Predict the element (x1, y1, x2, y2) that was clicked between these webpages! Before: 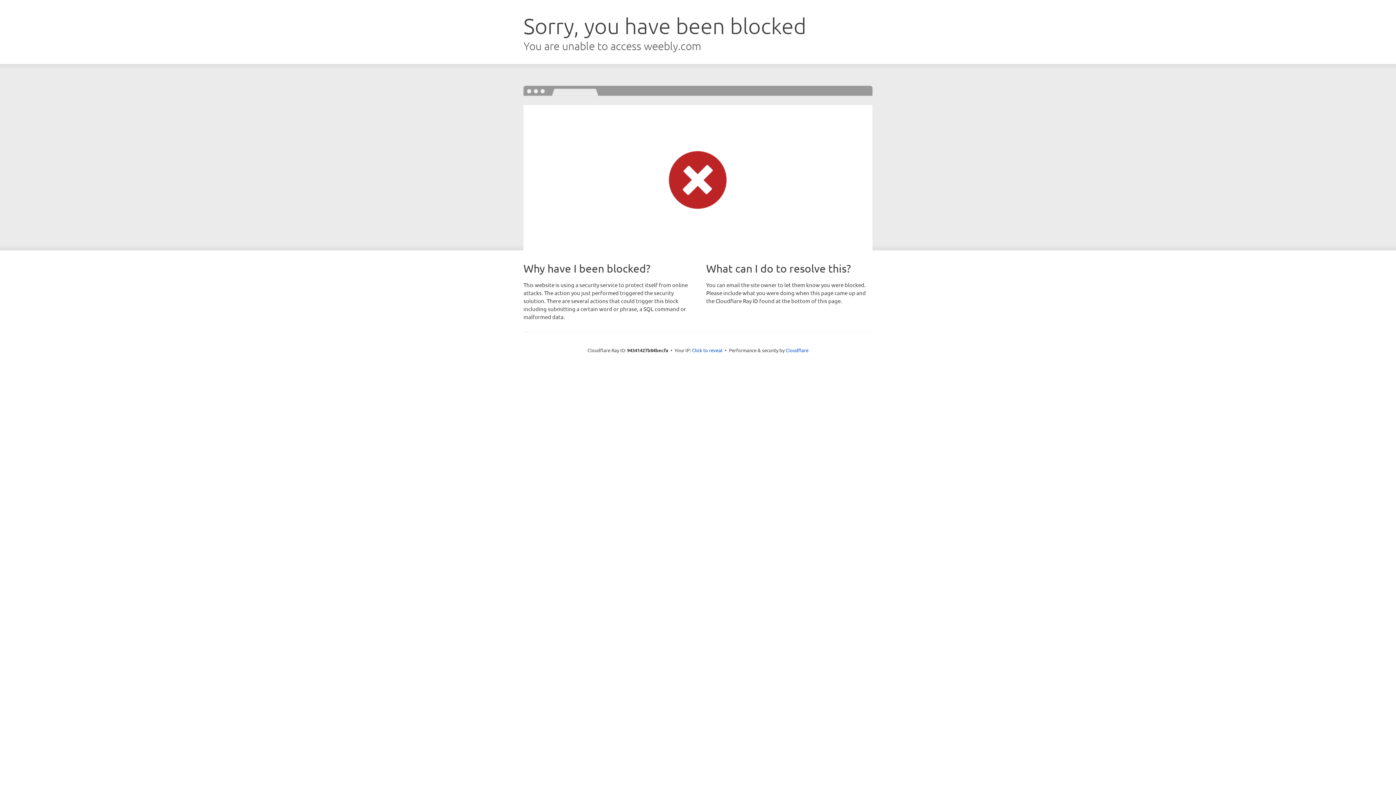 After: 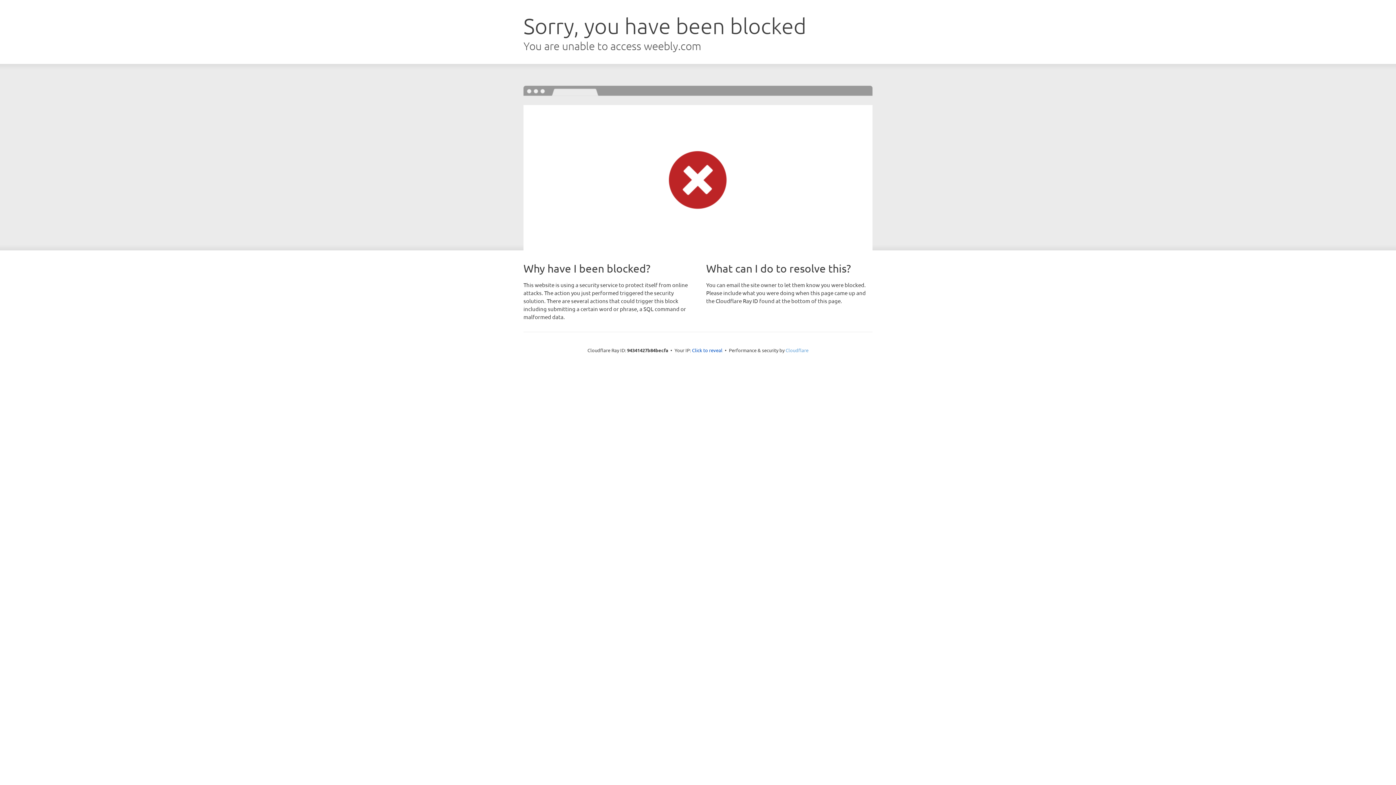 Action: label: Cloudflare bbox: (785, 347, 808, 353)